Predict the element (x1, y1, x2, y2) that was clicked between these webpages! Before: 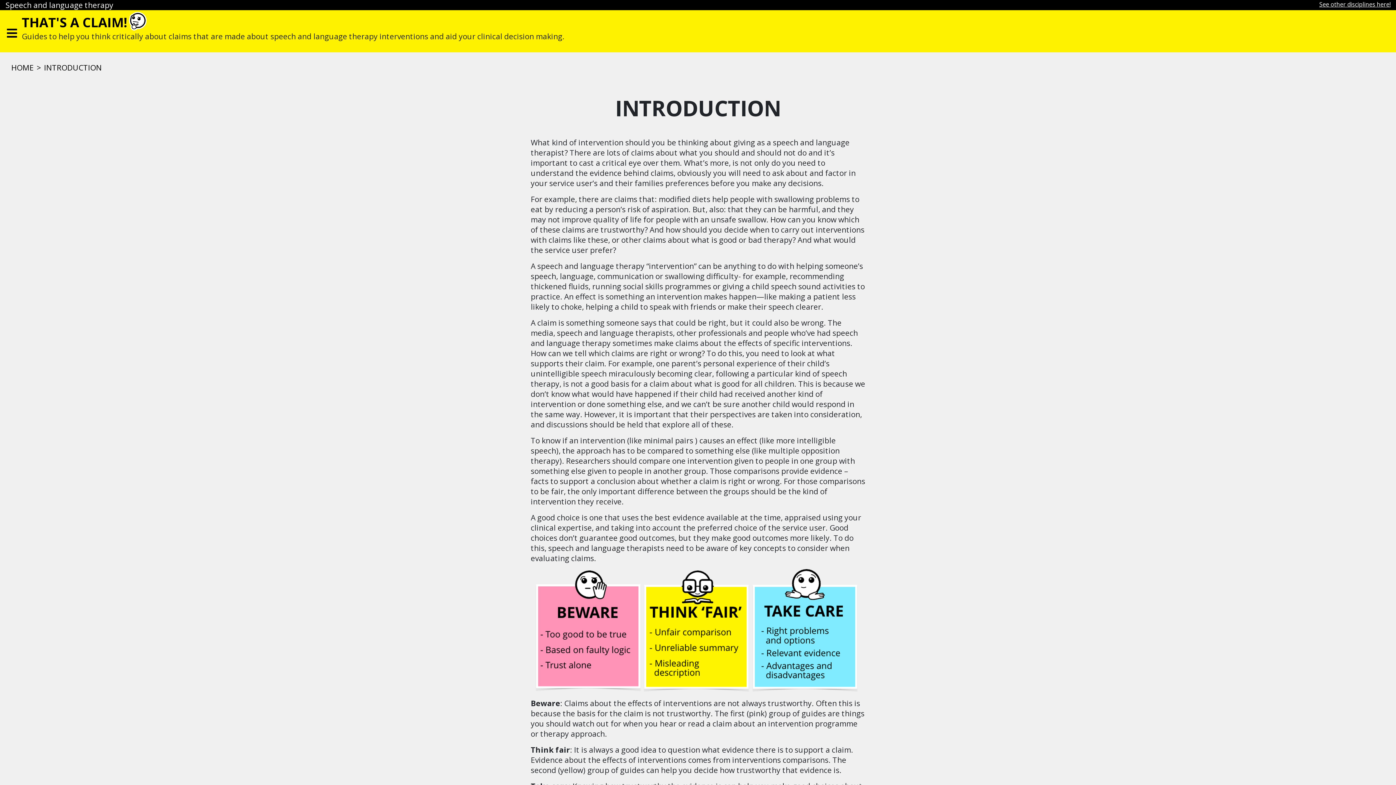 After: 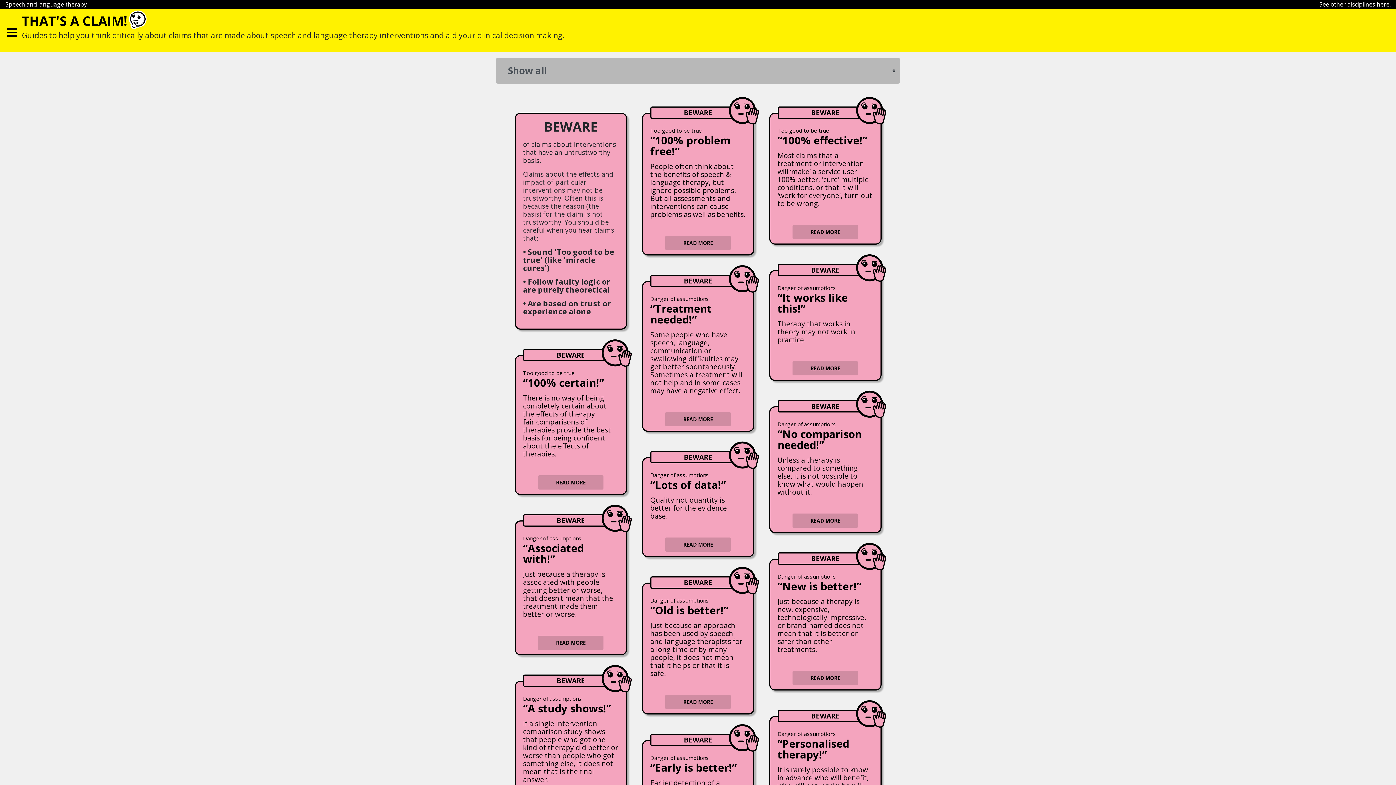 Action: label: THAT'S A CLAIM! bbox: (21, 13, 127, 31)